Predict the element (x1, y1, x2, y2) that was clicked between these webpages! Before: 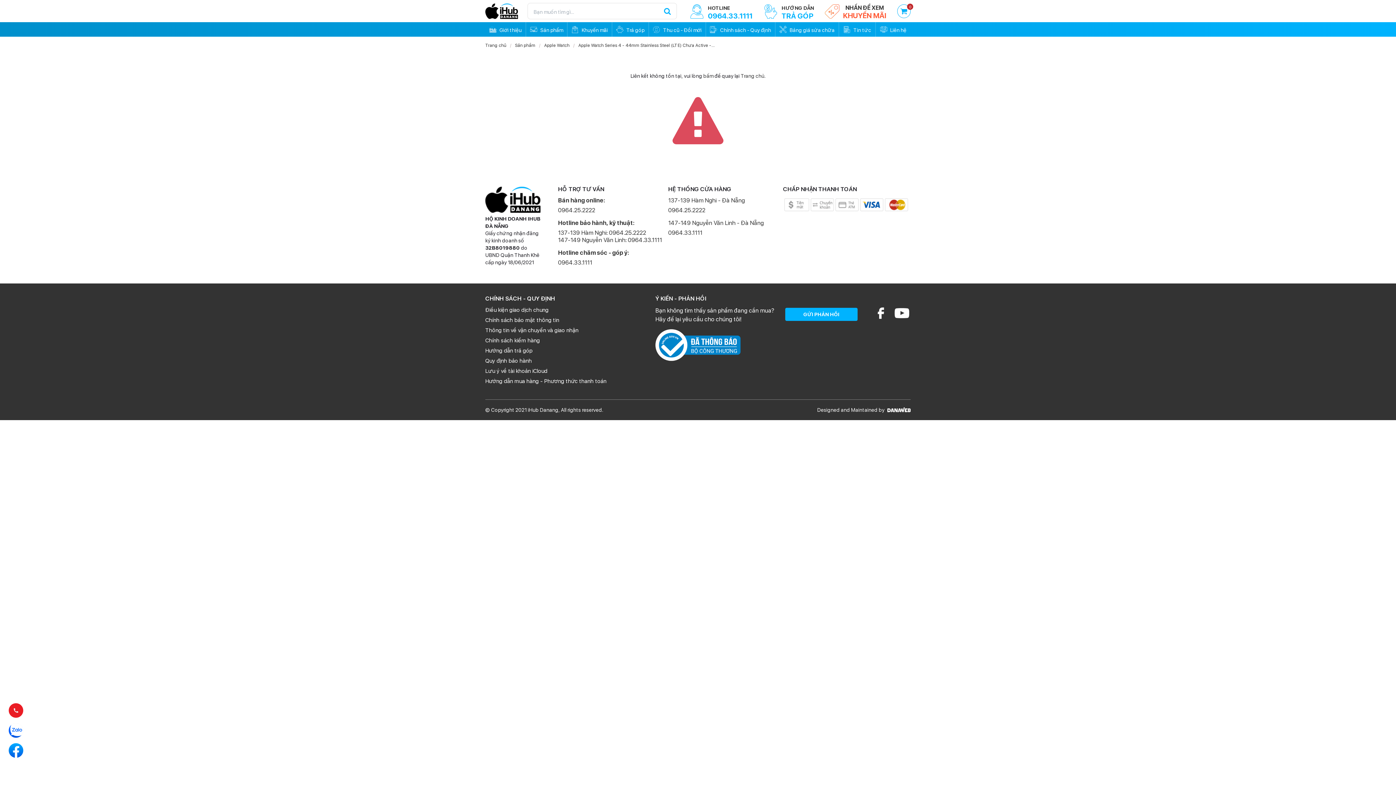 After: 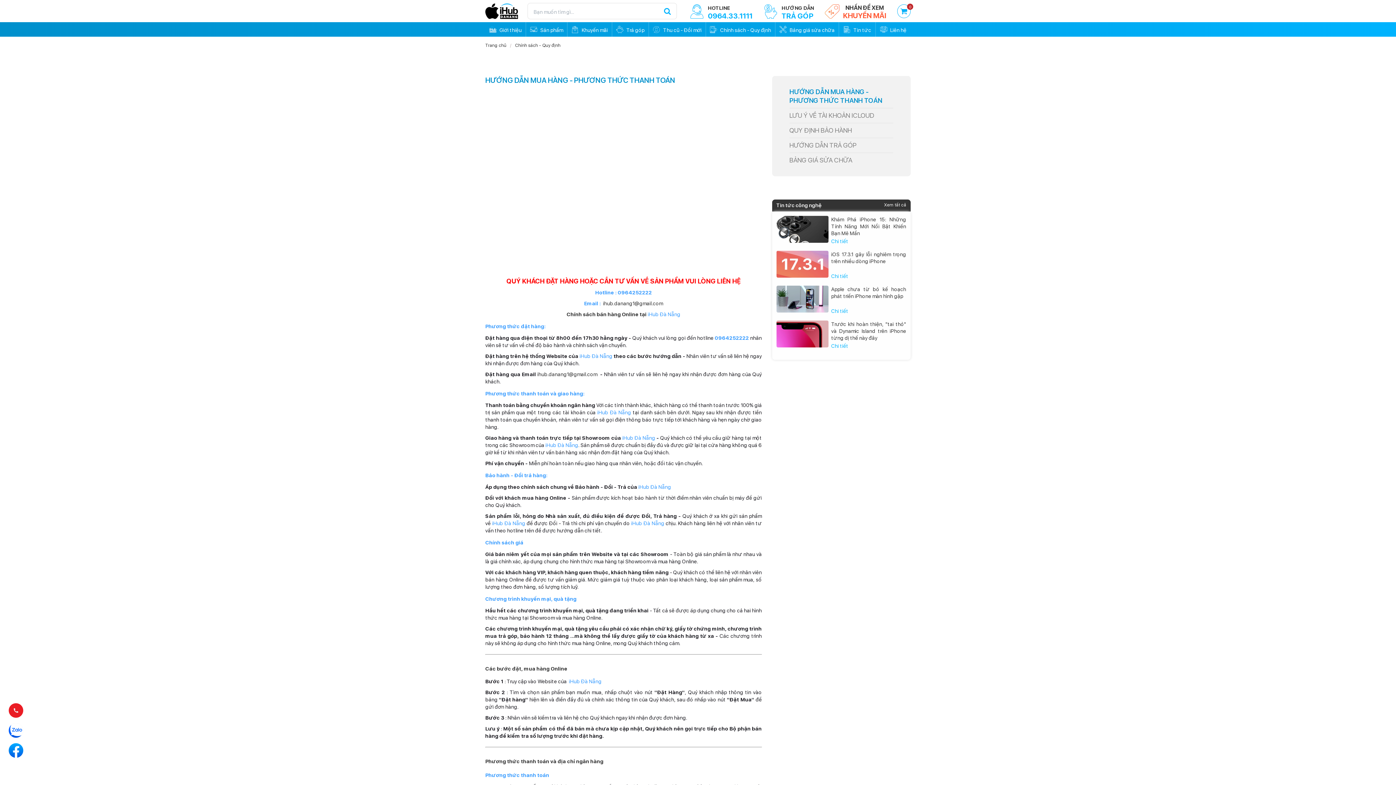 Action: bbox: (485, 378, 606, 384) label: Hướng dẫn mua hàng - Phương thức thanh toán